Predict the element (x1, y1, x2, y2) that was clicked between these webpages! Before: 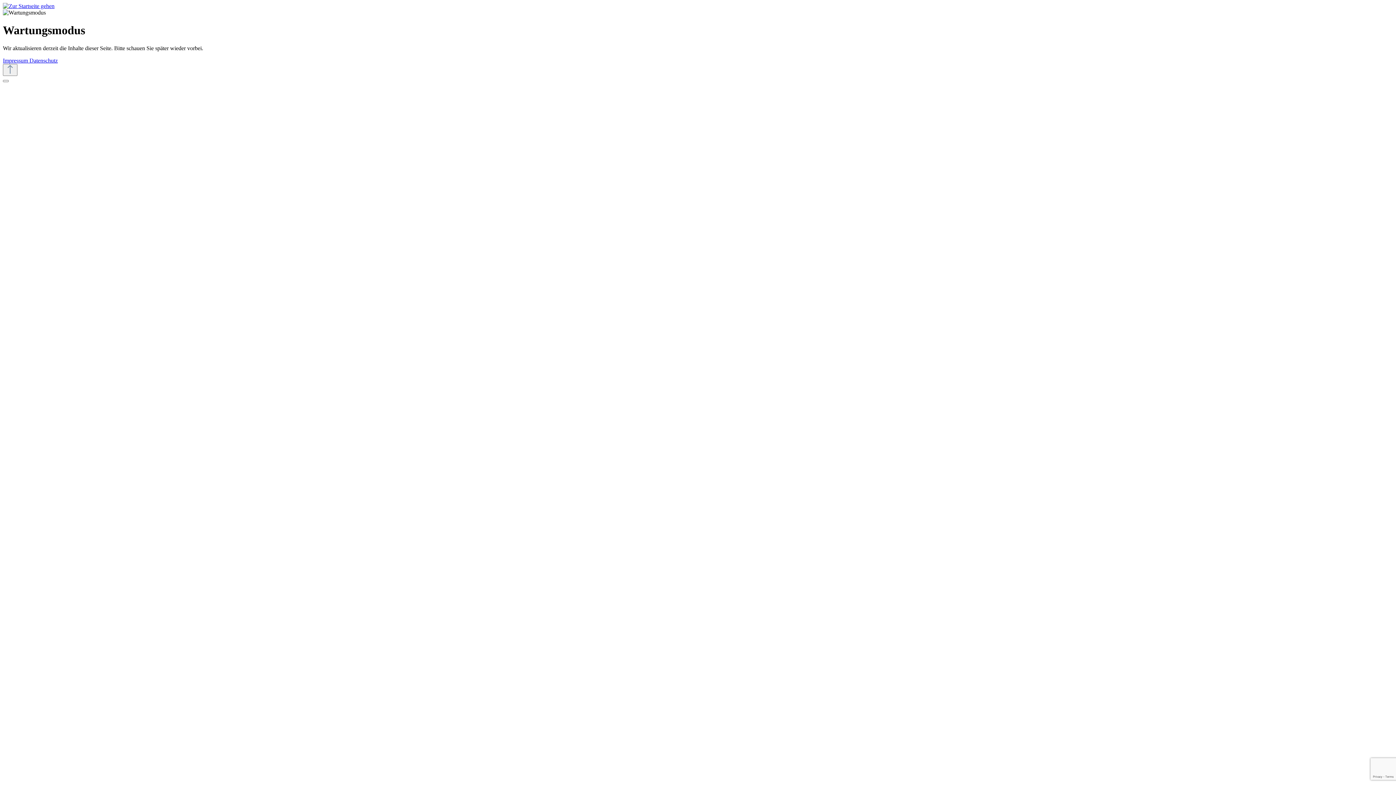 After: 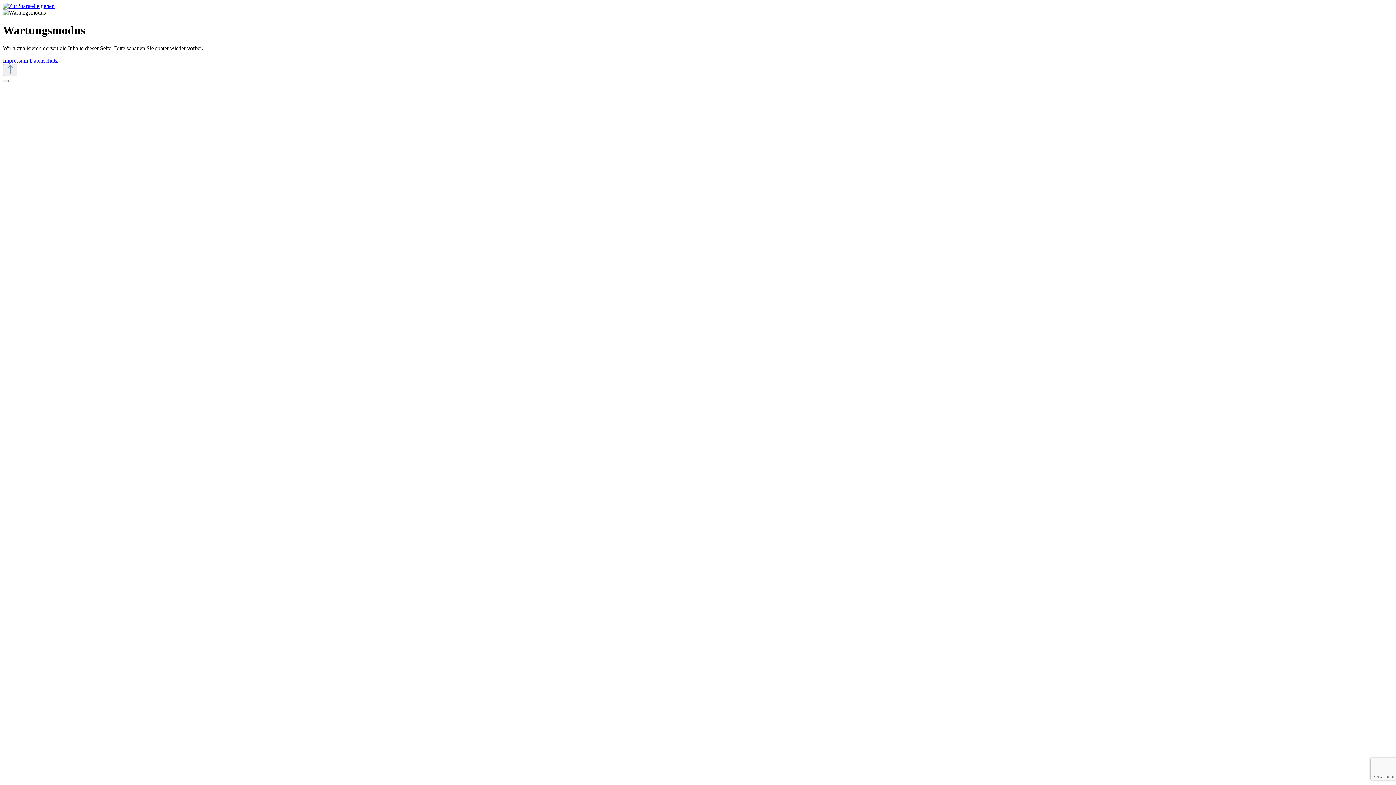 Action: bbox: (2, 79, 8, 82) label: Close